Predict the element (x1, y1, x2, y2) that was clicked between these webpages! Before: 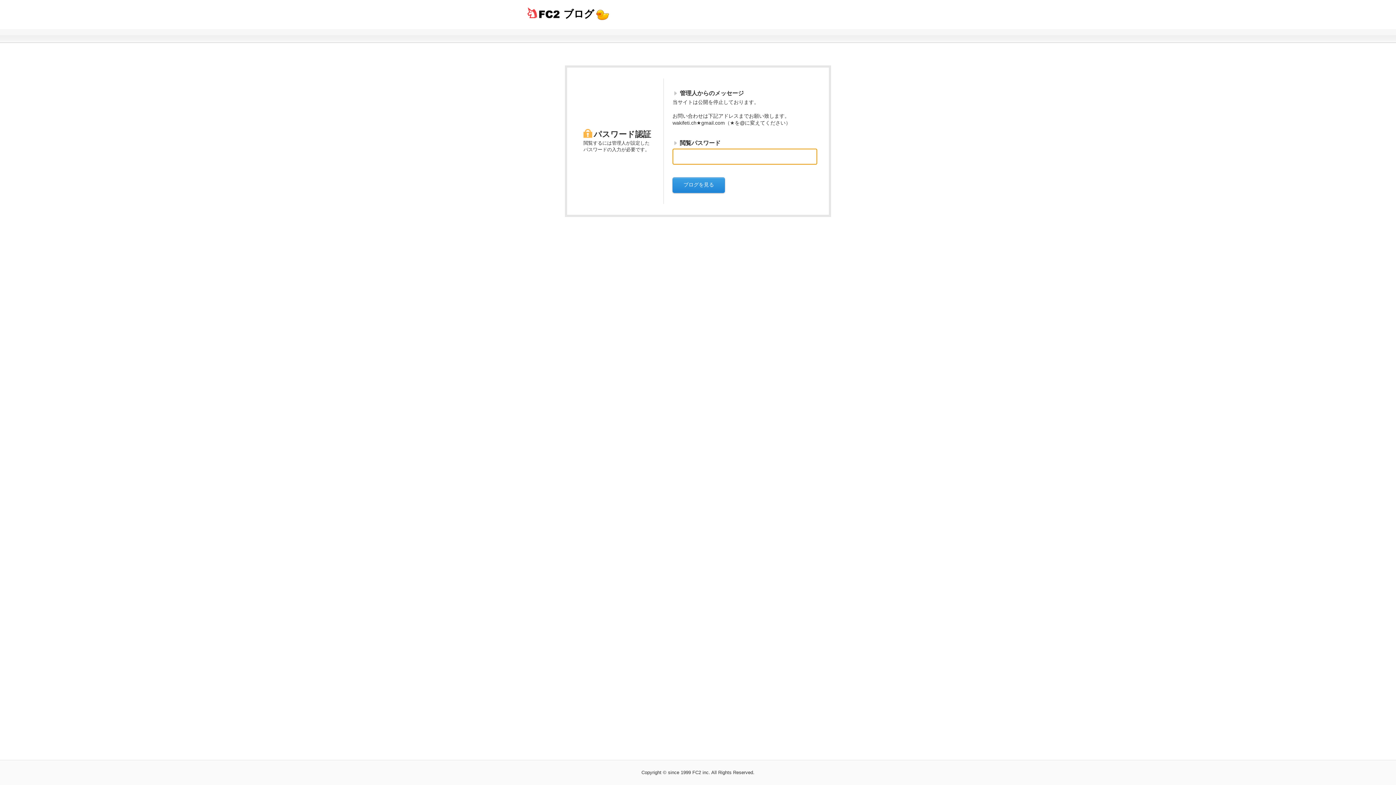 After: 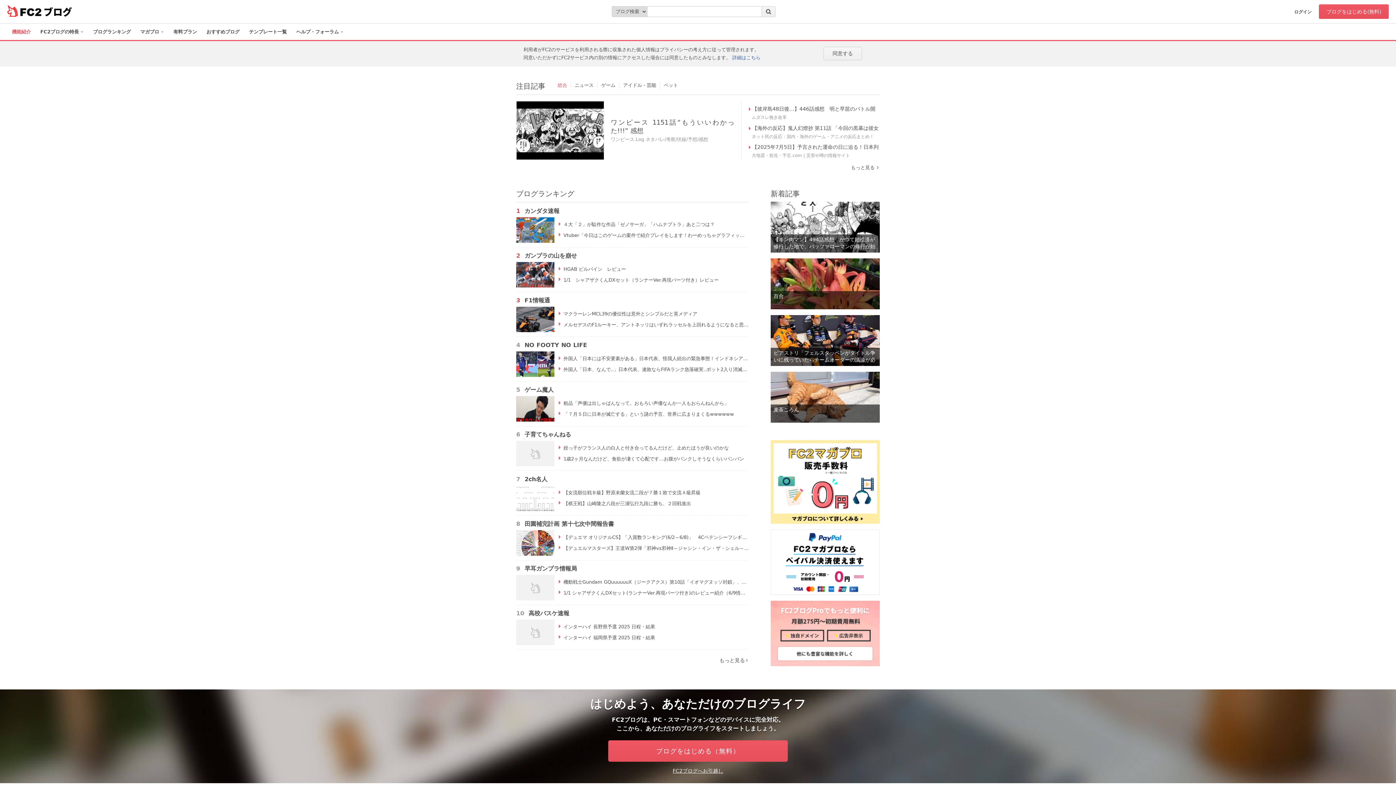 Action: label: ブログ bbox: (527, 4, 617, 23)